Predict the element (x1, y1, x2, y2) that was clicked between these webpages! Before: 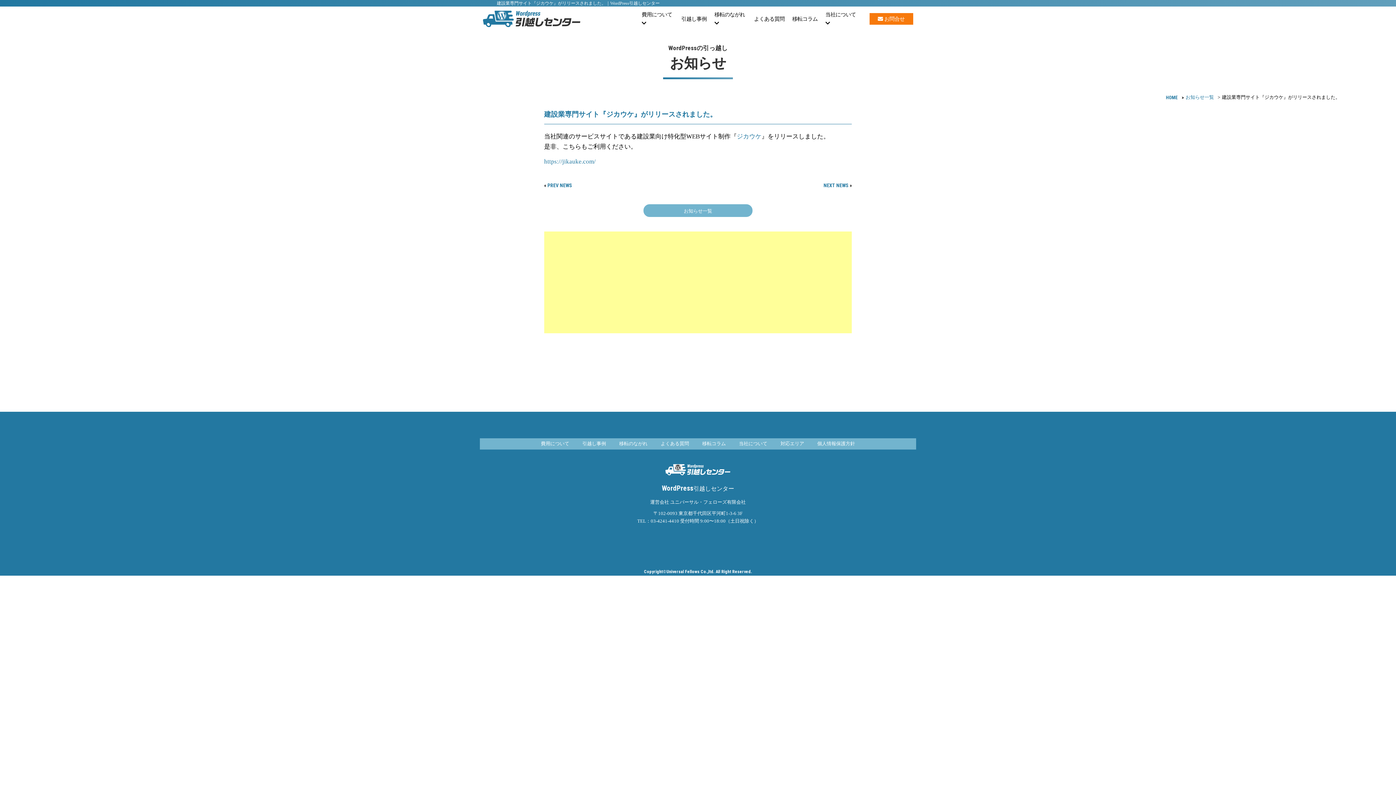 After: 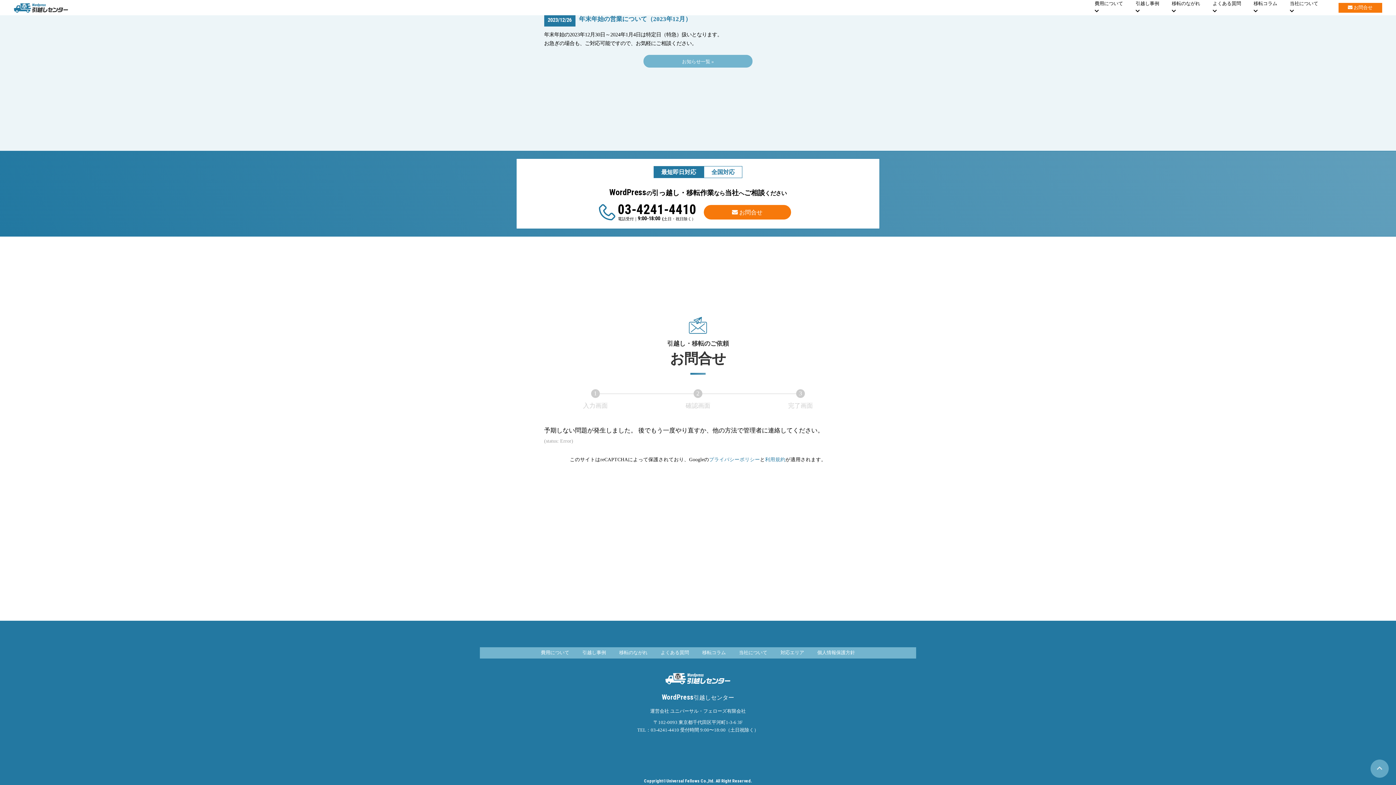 Action: bbox: (870, 13, 912, 24) label:  お問合せ